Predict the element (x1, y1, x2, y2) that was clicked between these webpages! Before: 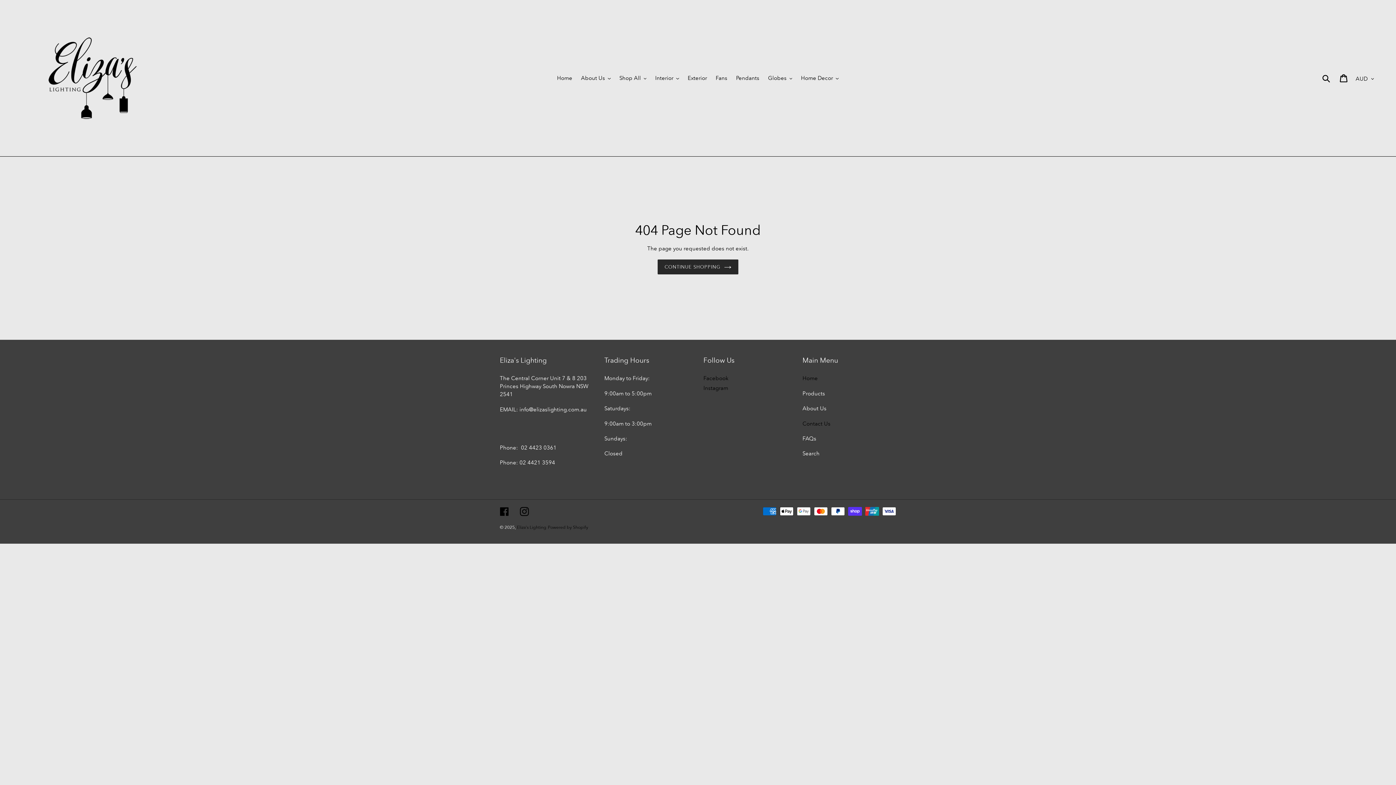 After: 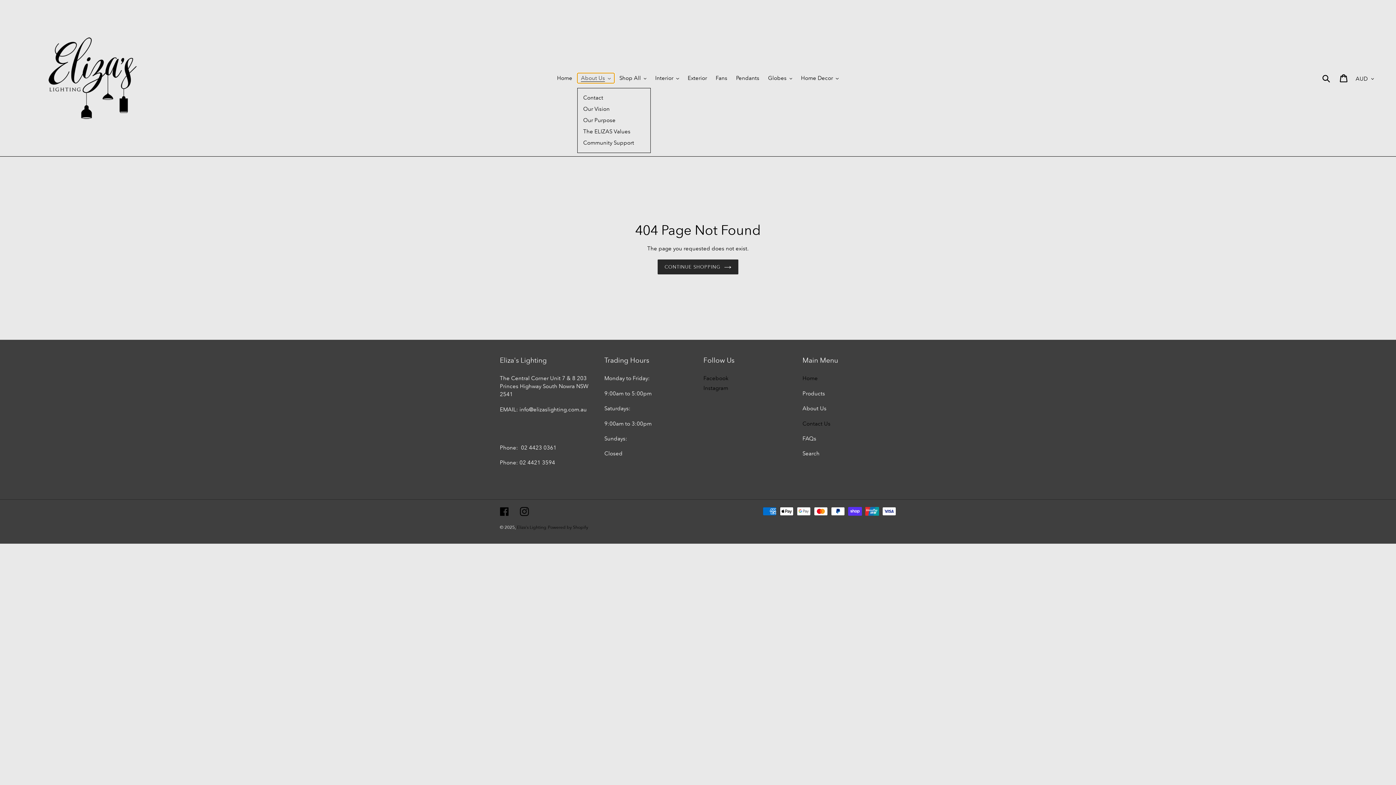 Action: label: About Us bbox: (577, 73, 614, 83)